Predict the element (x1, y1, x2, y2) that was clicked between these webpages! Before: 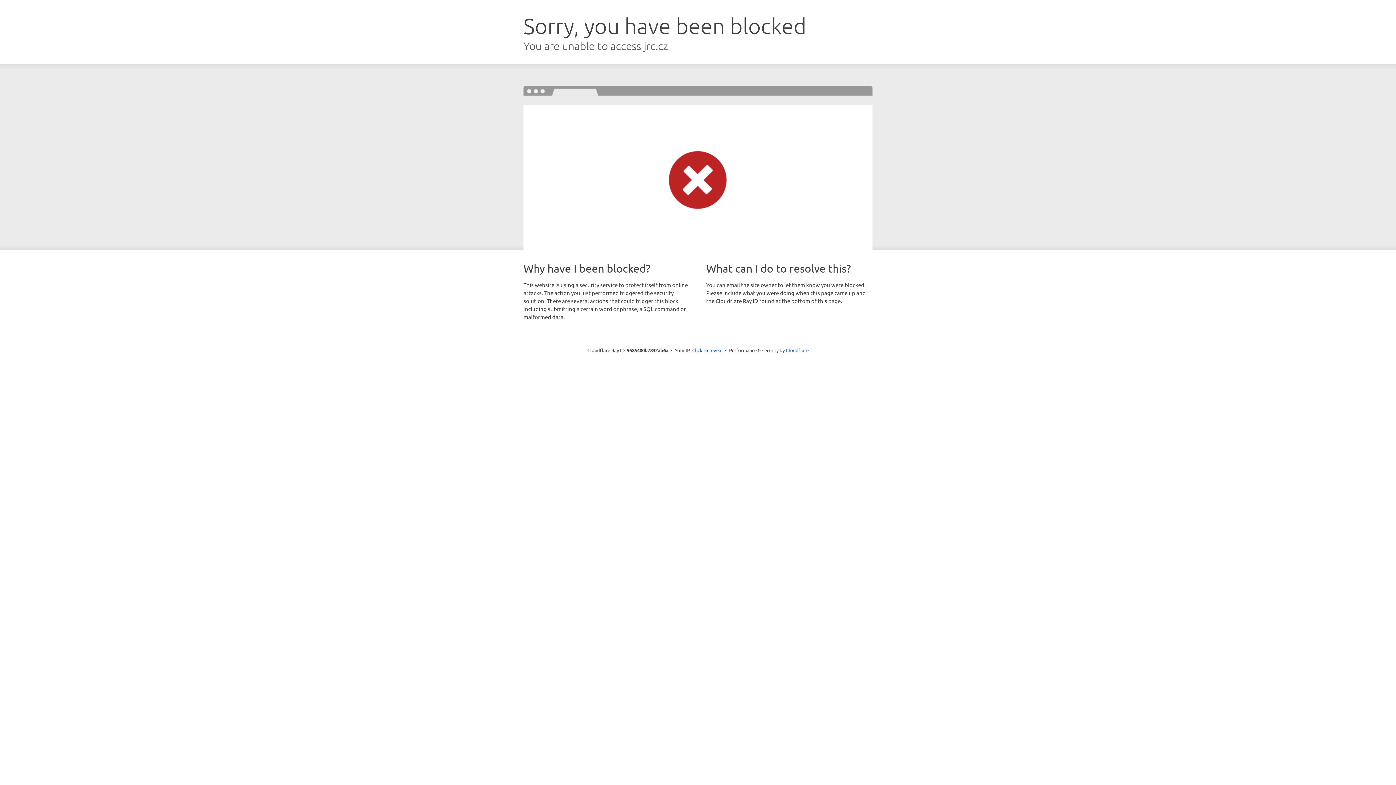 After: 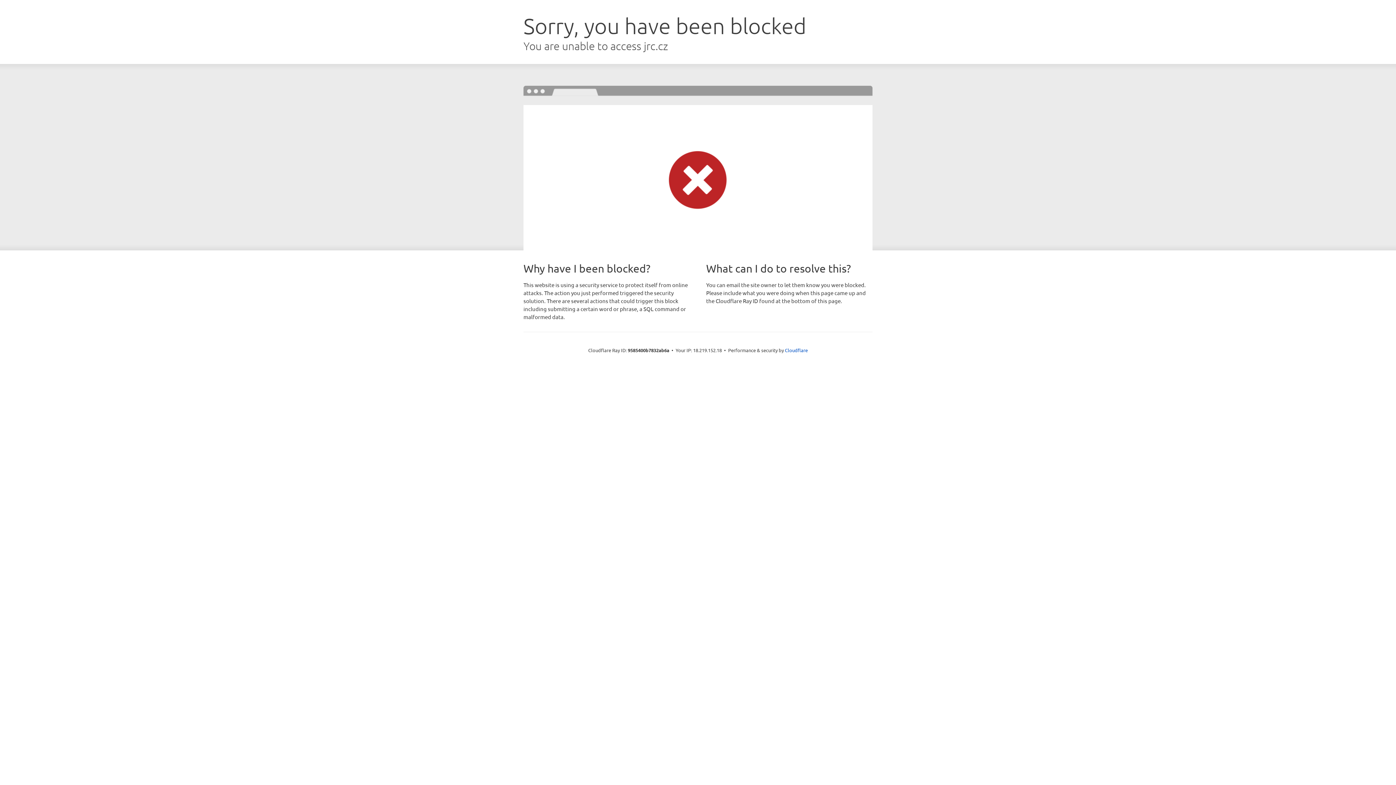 Action: bbox: (692, 346, 722, 353) label: Click to reveal